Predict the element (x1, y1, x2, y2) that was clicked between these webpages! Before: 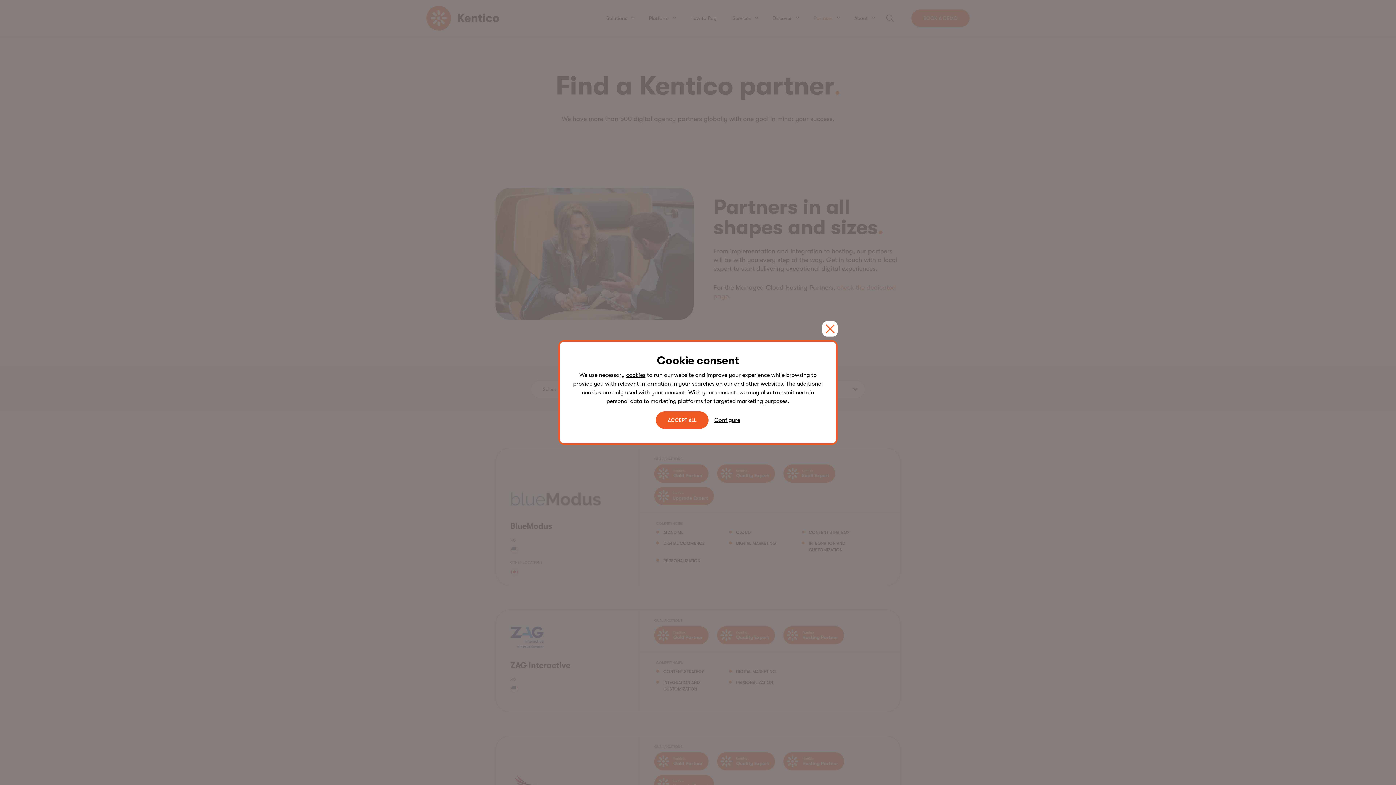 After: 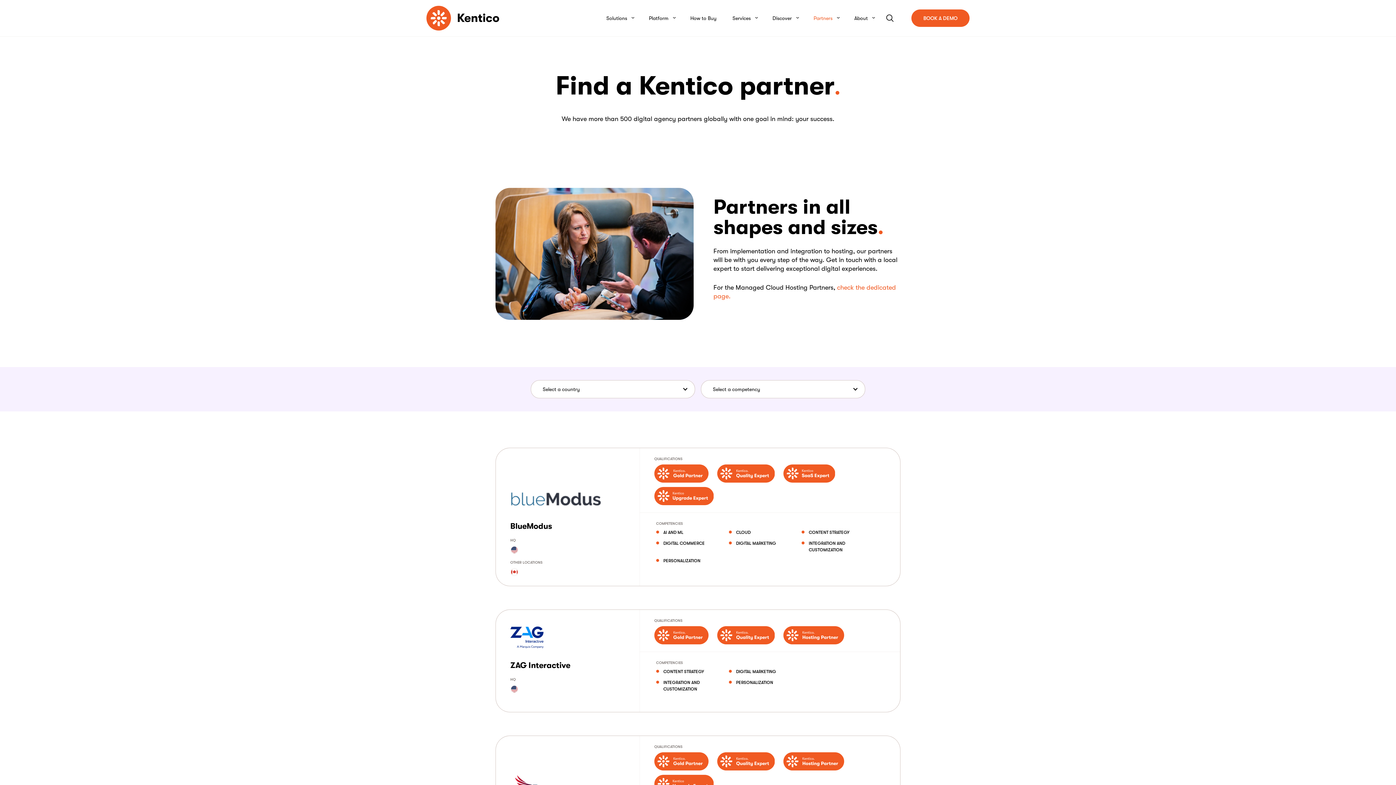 Action: bbox: (656, 411, 708, 429) label: ACCEPT ALL